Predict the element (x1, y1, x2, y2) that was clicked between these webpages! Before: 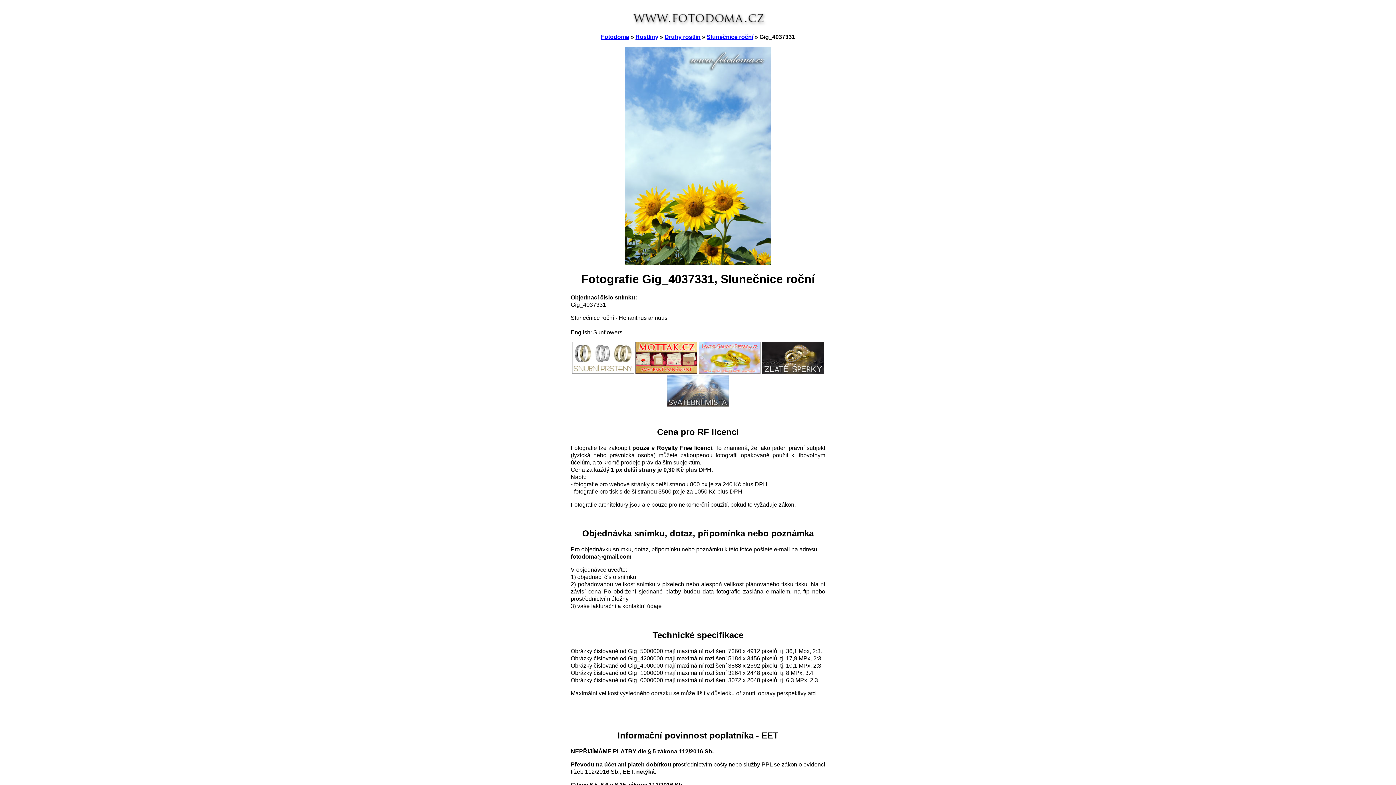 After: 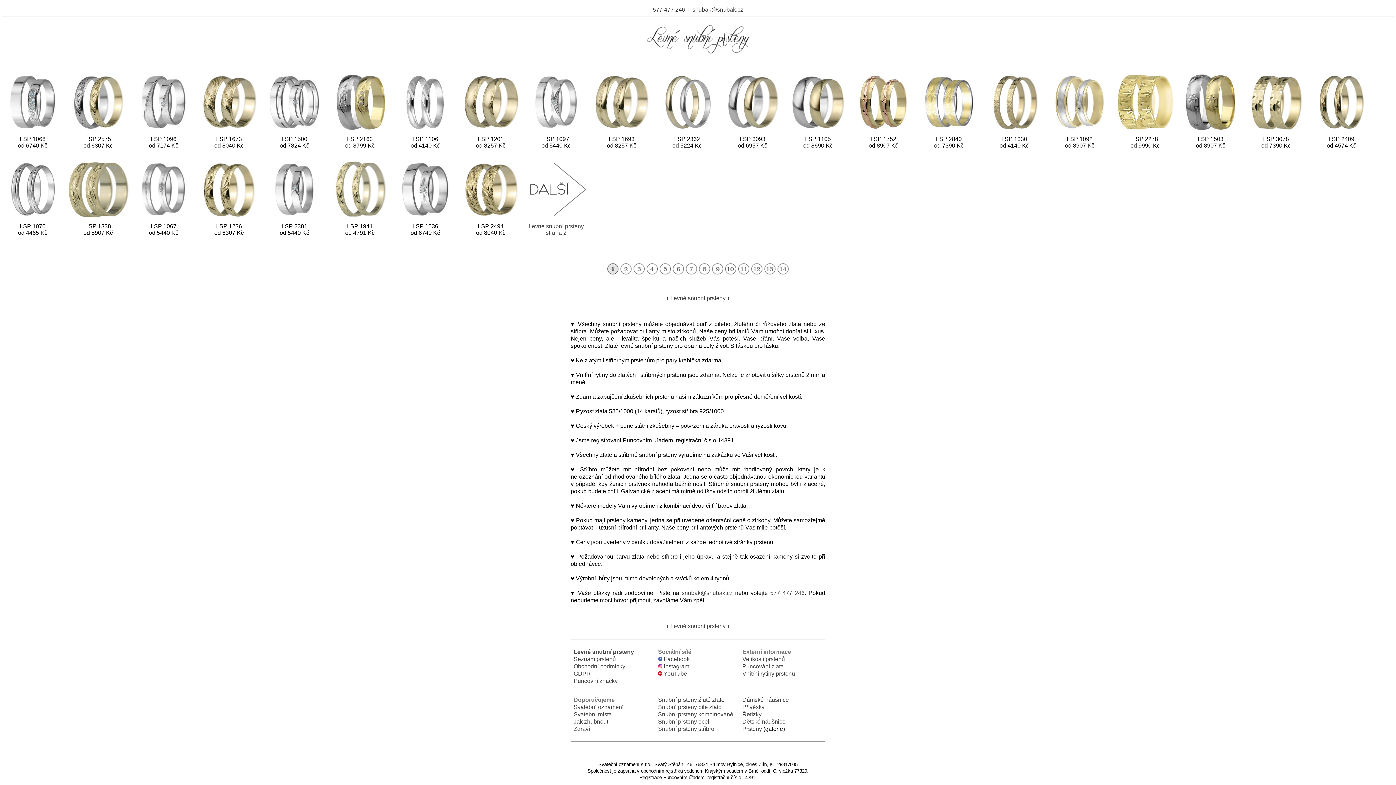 Action: bbox: (572, 368, 634, 374)